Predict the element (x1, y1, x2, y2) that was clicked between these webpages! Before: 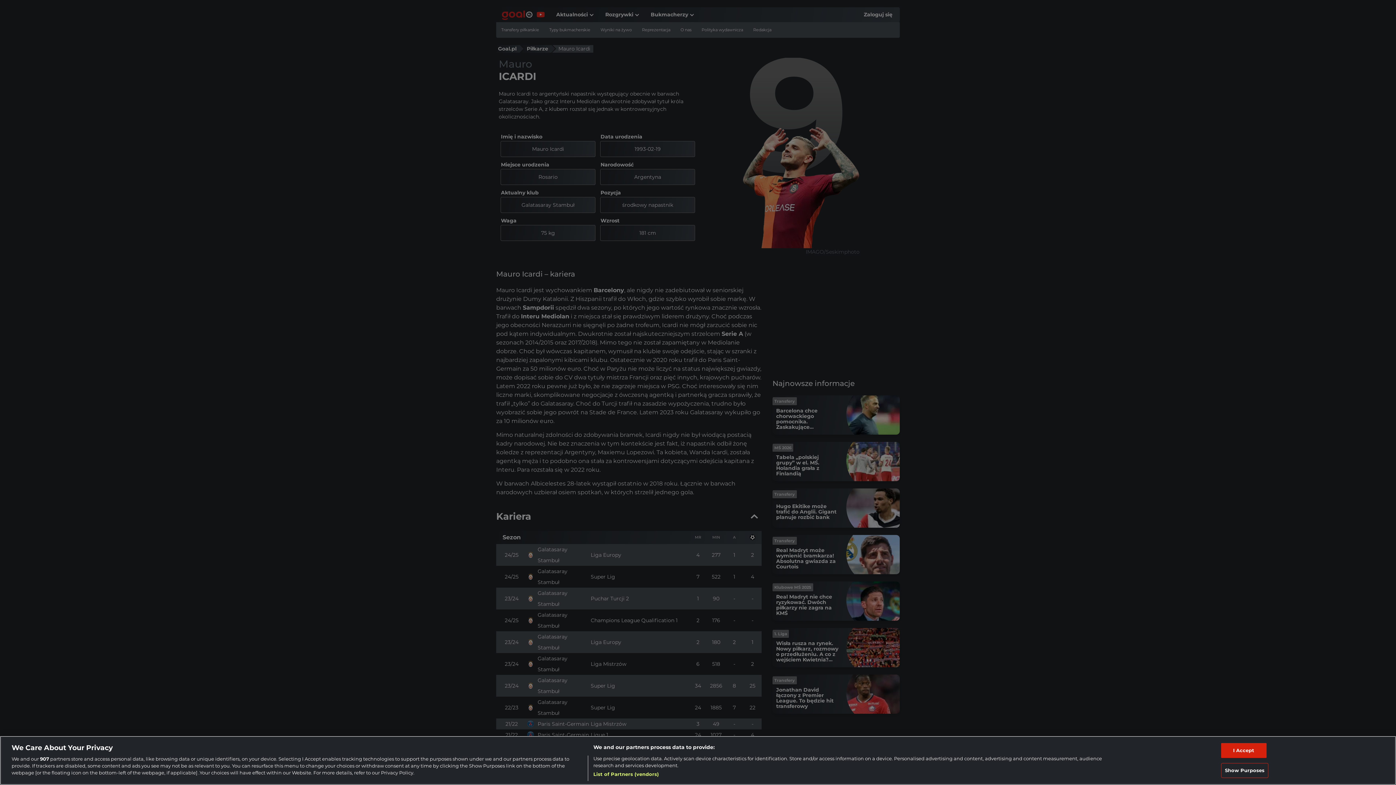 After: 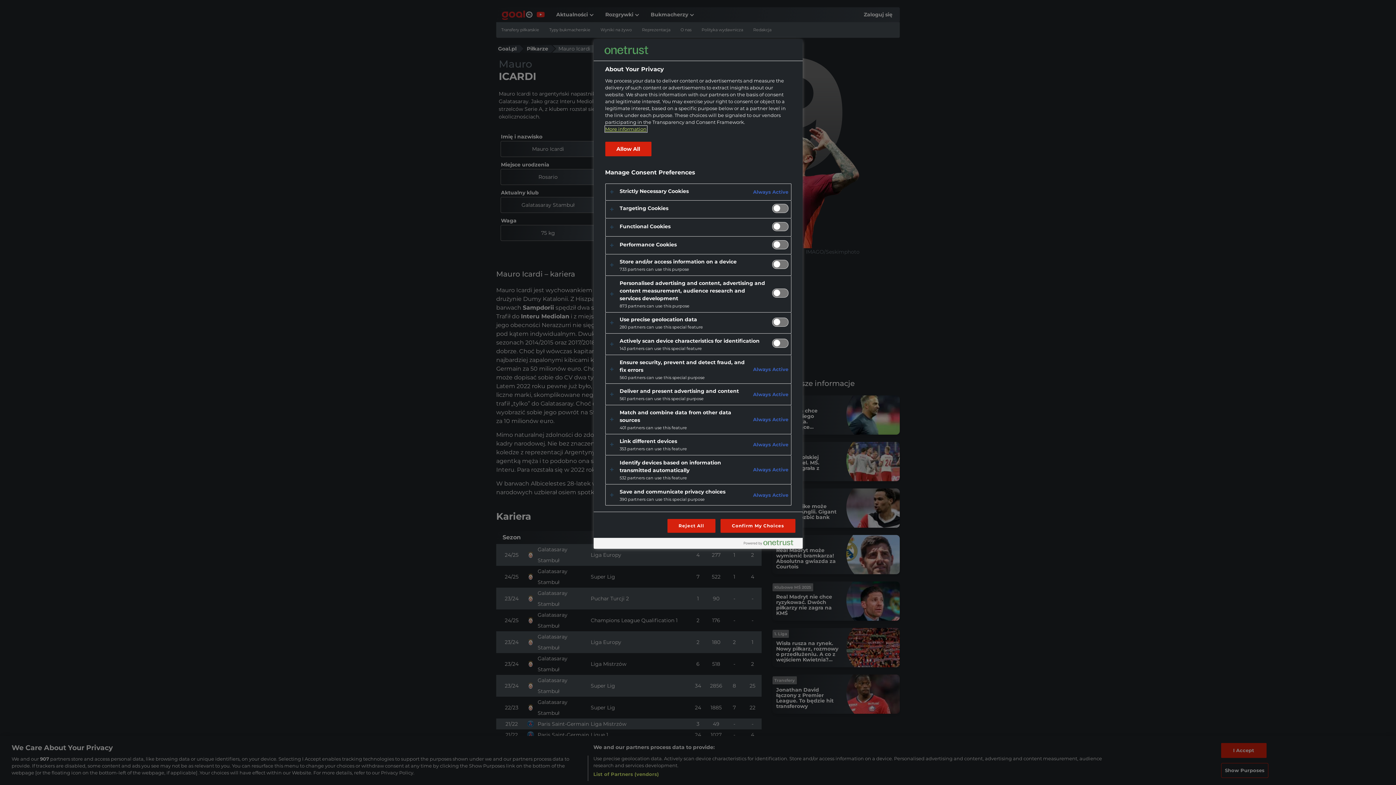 Action: bbox: (1221, 763, 1268, 778) label: Show Purposes